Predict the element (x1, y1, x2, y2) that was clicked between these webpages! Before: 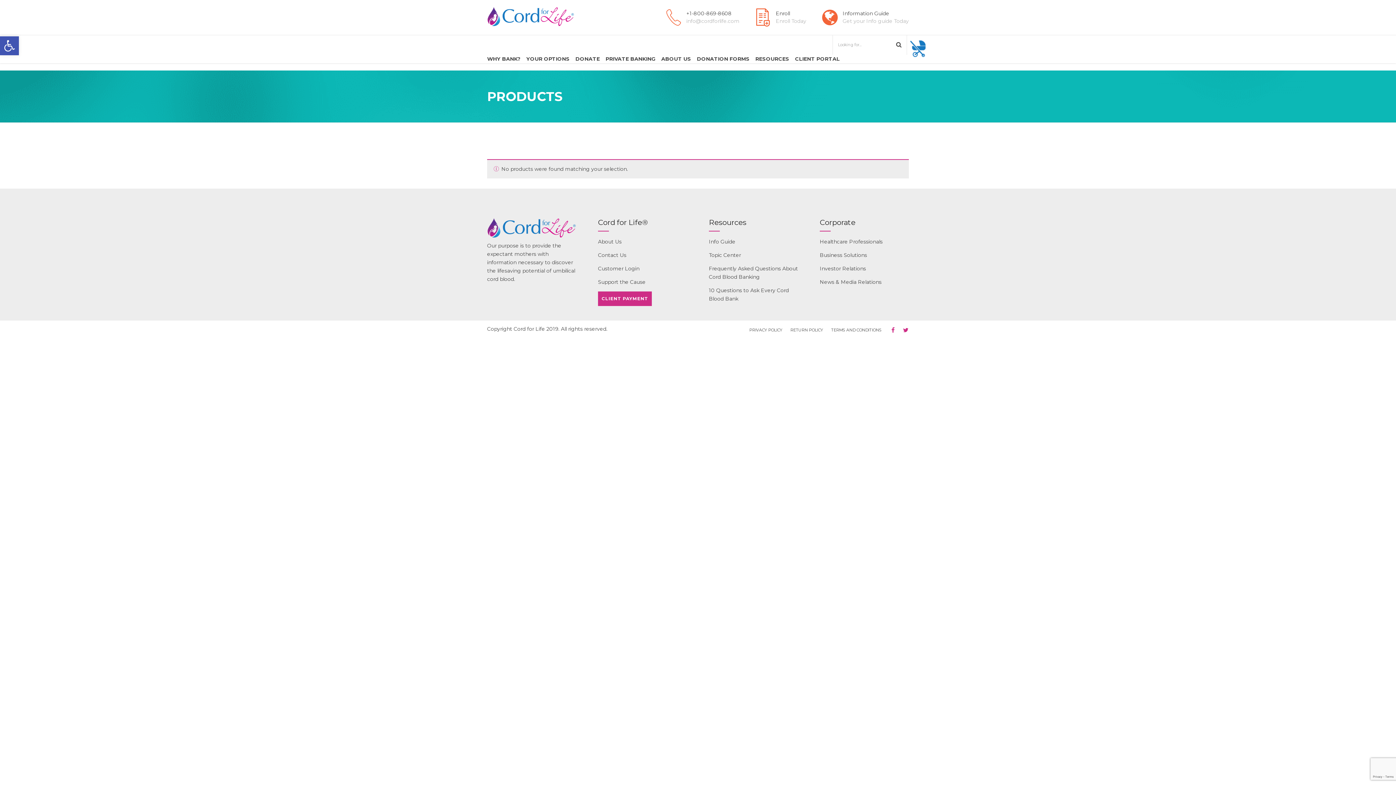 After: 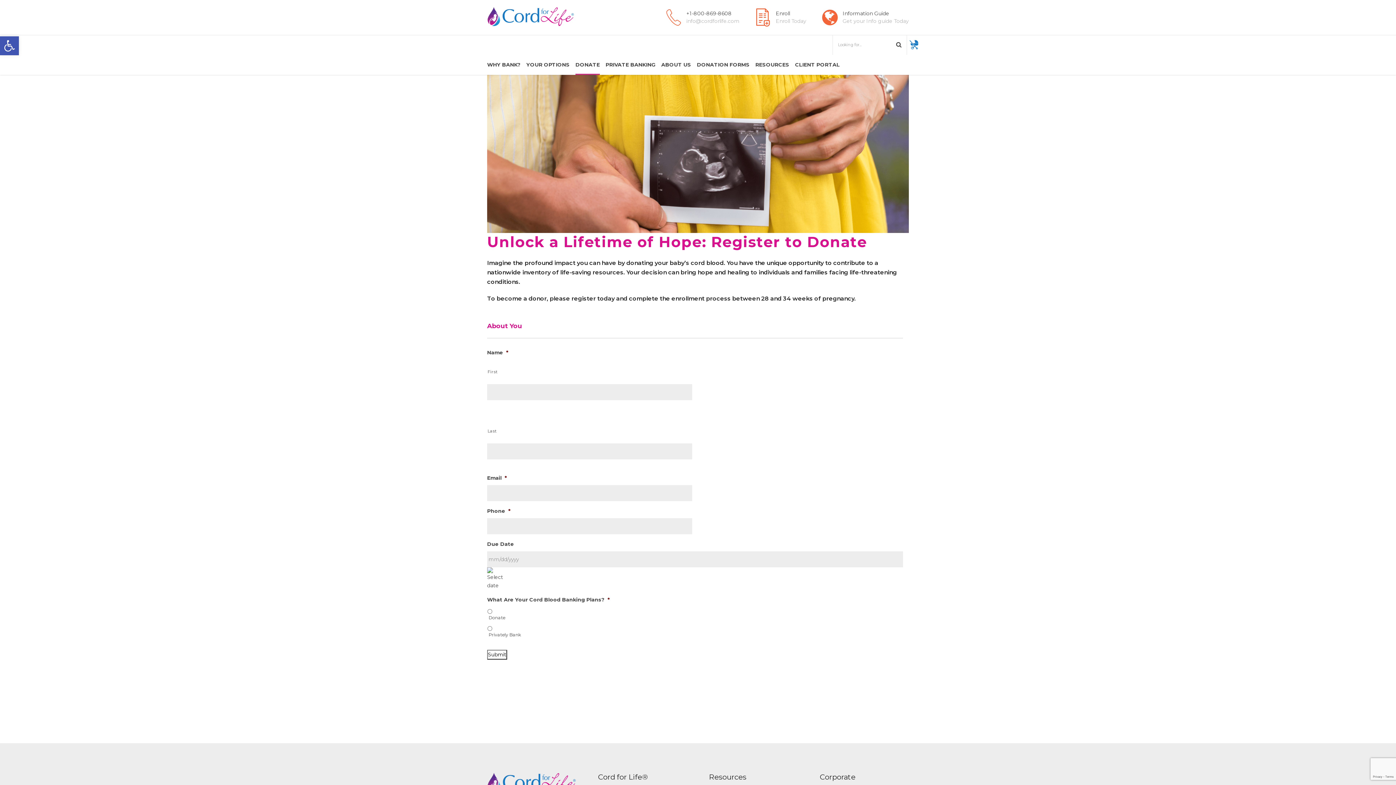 Action: label: DONATE bbox: (575, 54, 600, 63)